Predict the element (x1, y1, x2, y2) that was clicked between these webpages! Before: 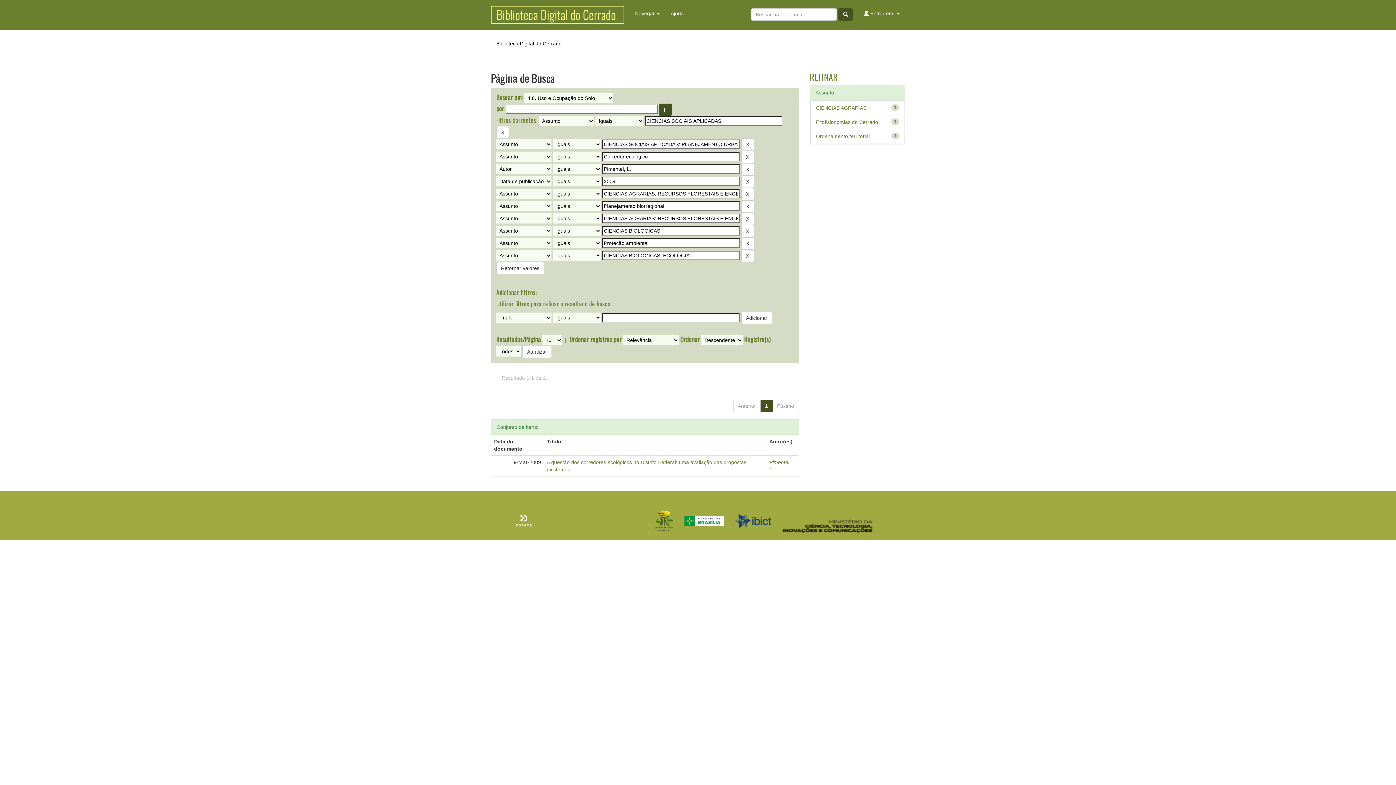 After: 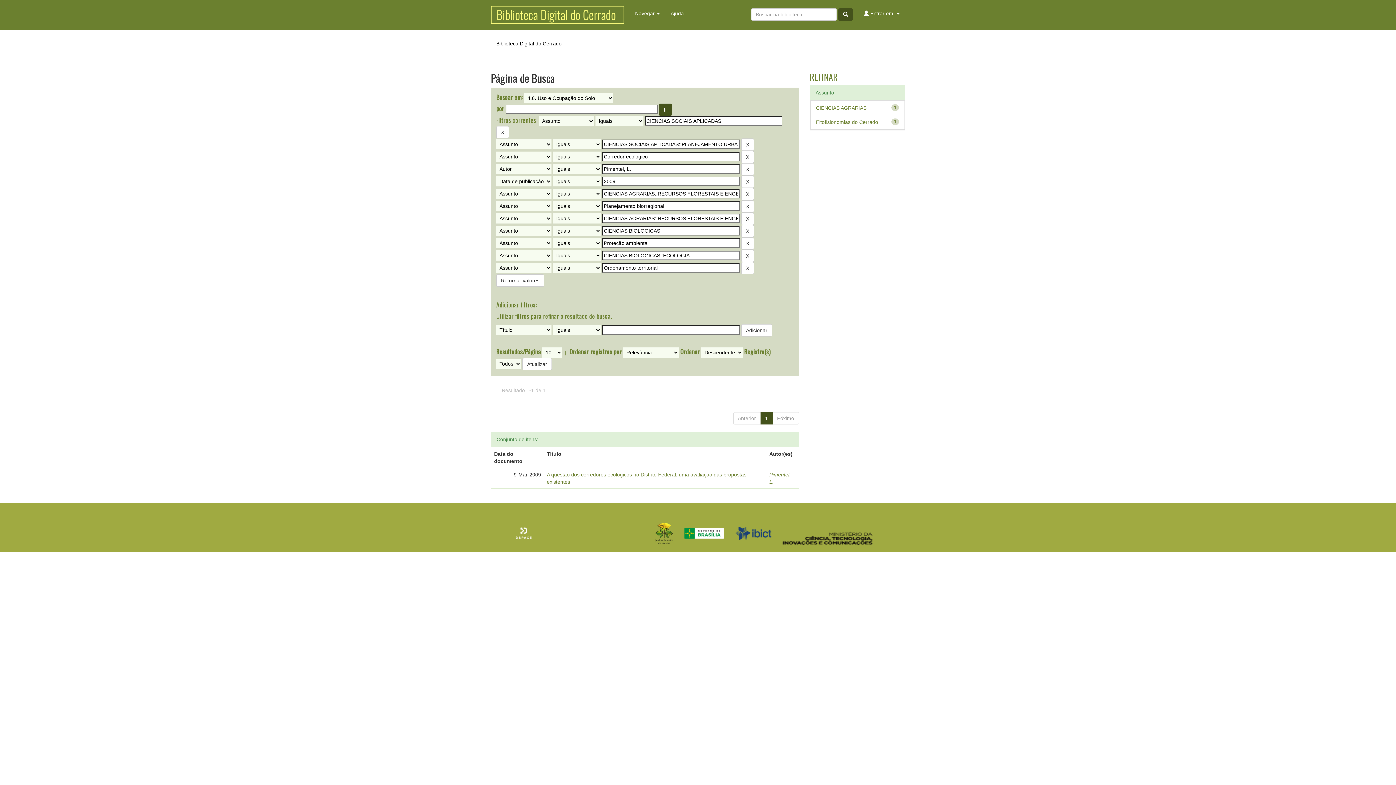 Action: label: Ordenamento territorial bbox: (816, 133, 870, 139)